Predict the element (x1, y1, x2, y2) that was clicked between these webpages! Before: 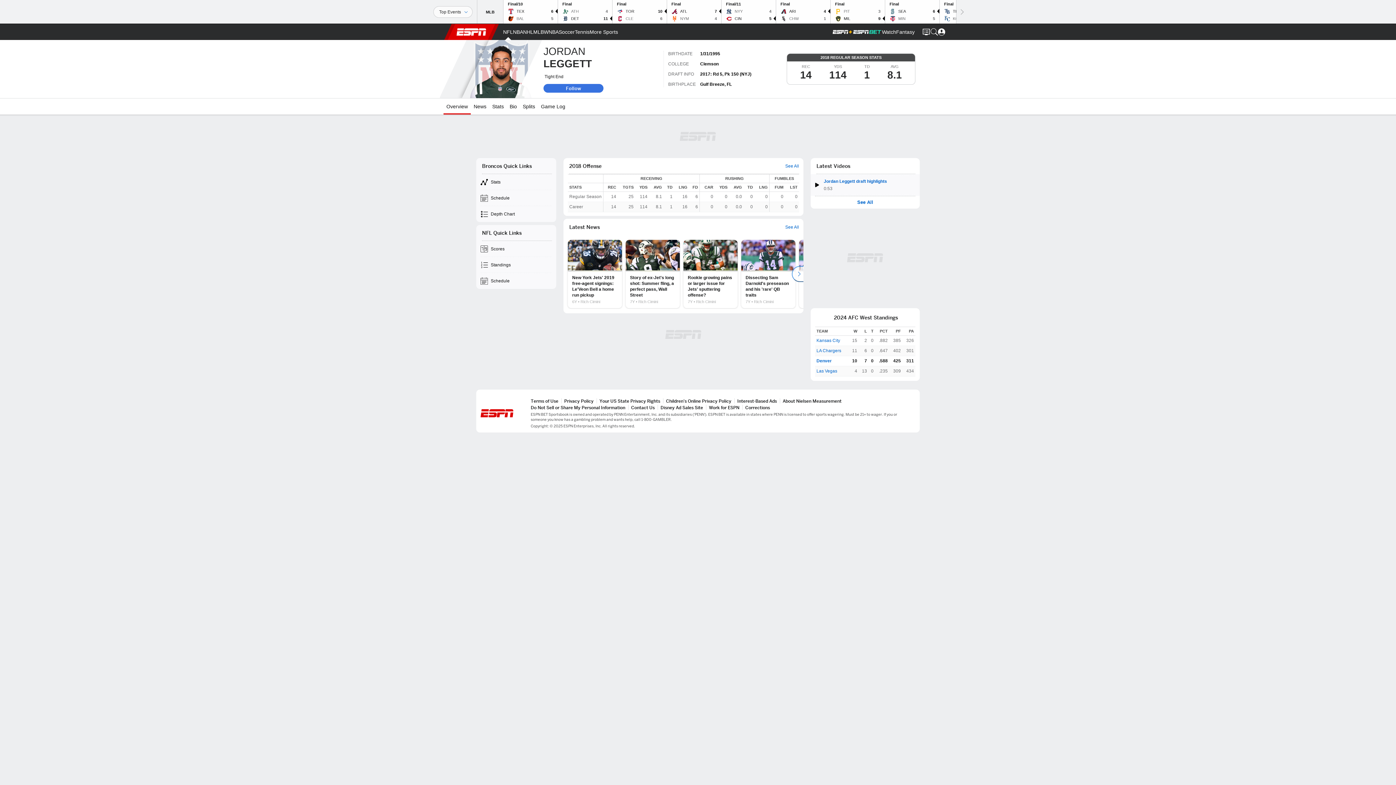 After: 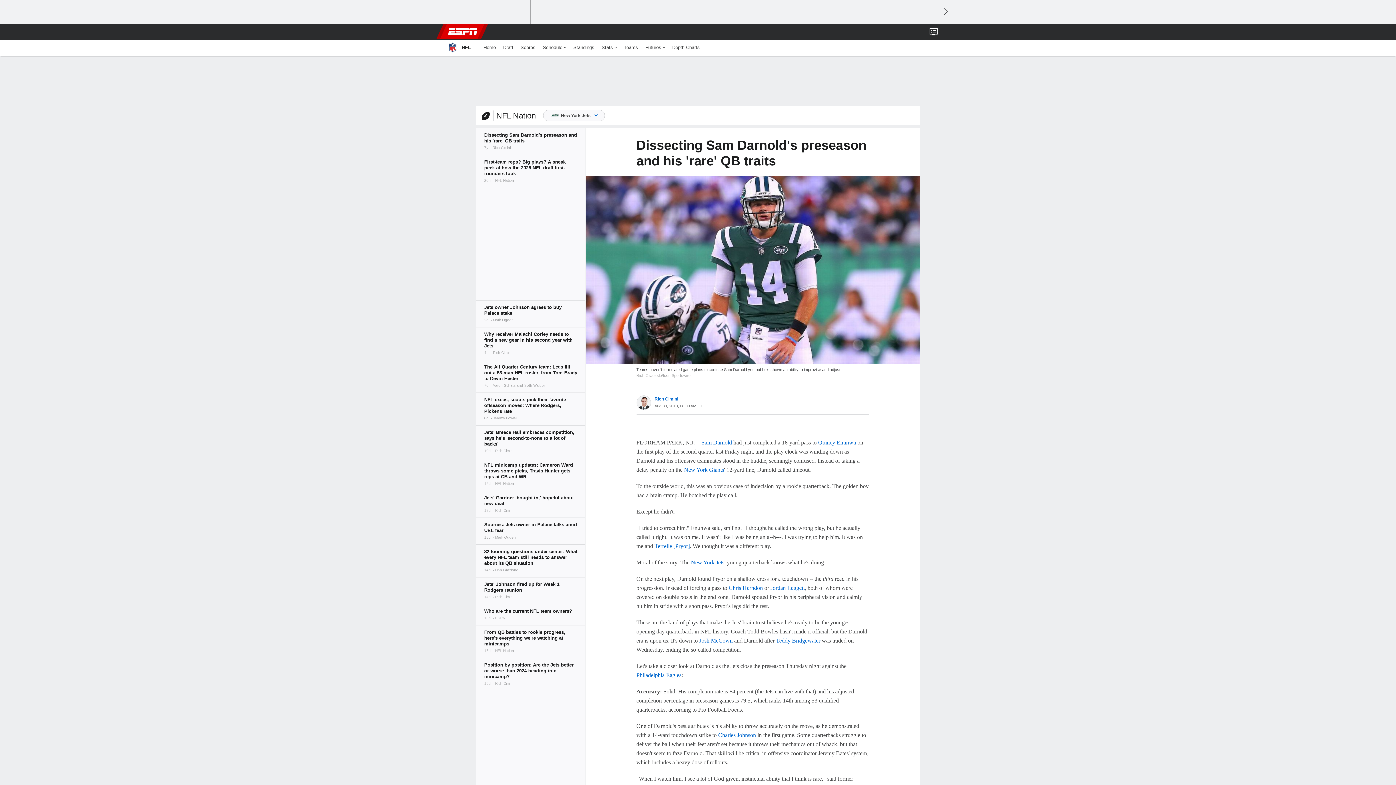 Action: bbox: (741, 240, 795, 308) label: Dissecting Sam Darnold's preseason and his 'rare' QB traits